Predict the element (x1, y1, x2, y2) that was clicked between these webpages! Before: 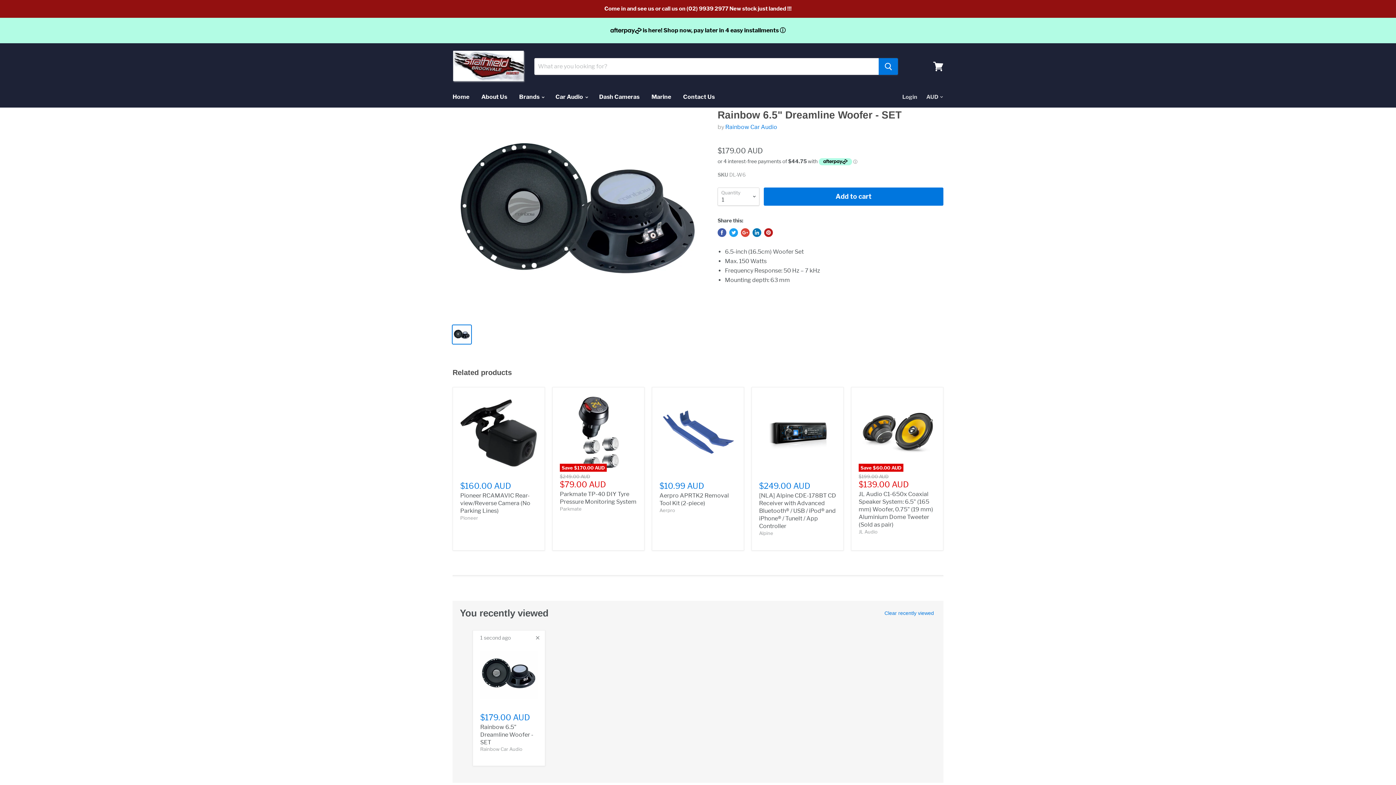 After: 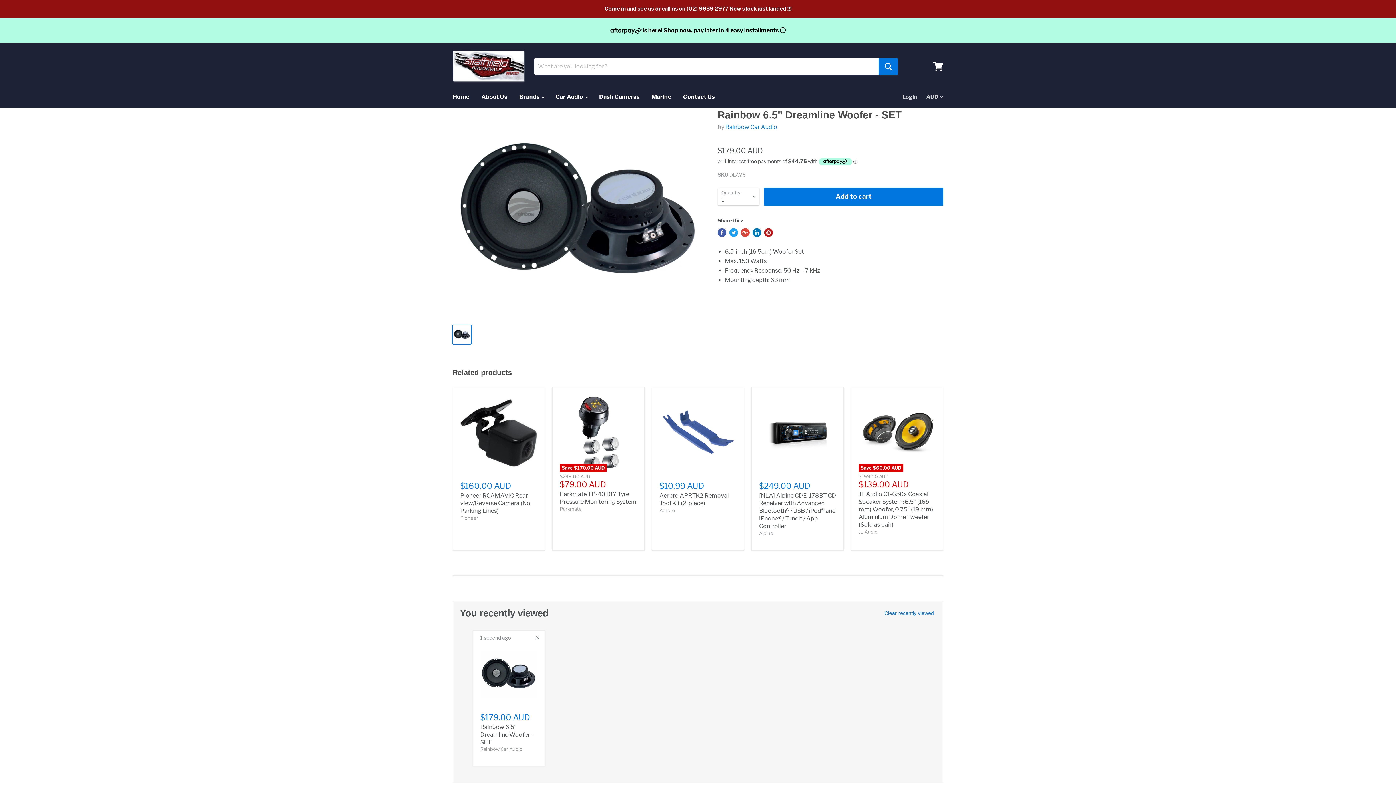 Action: bbox: (764, 228, 773, 237) label: Pin on Pinterest